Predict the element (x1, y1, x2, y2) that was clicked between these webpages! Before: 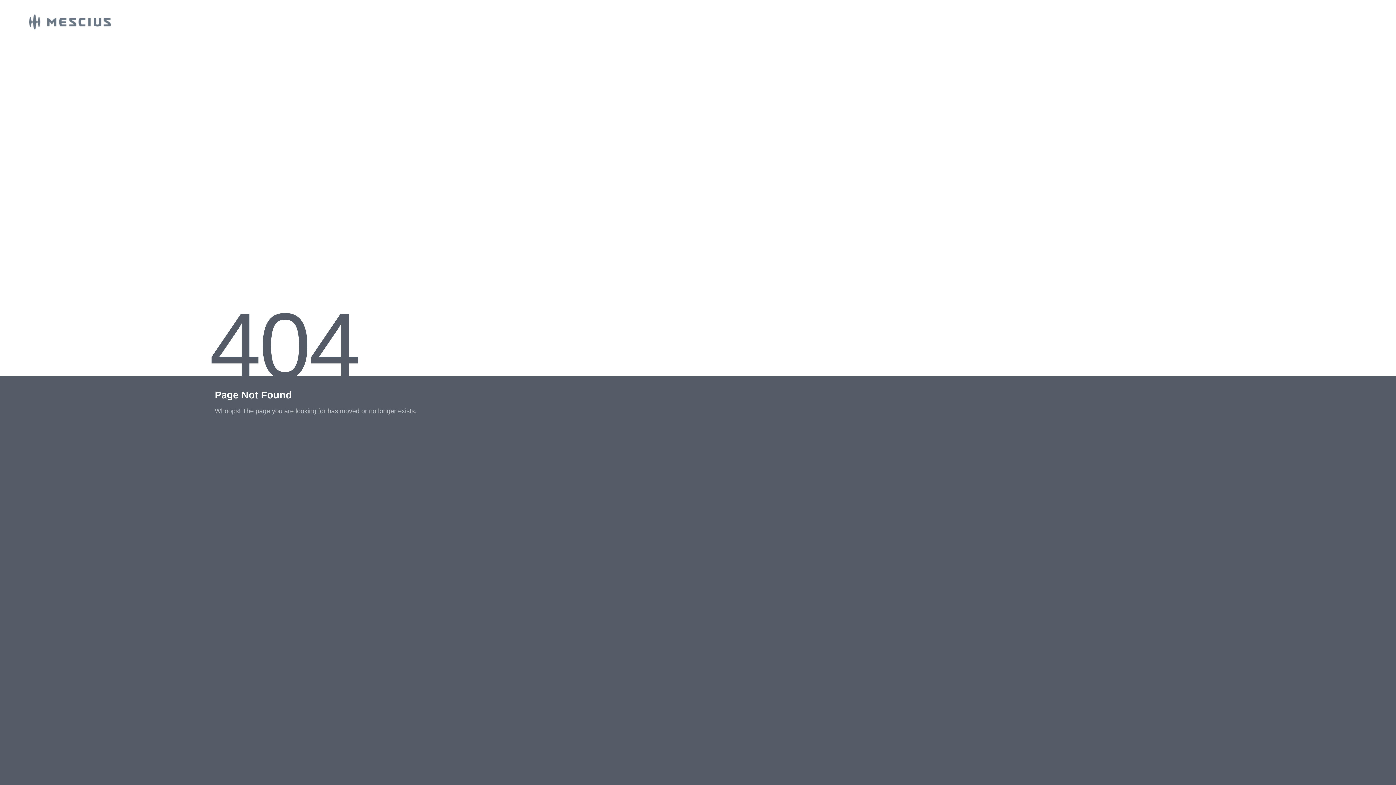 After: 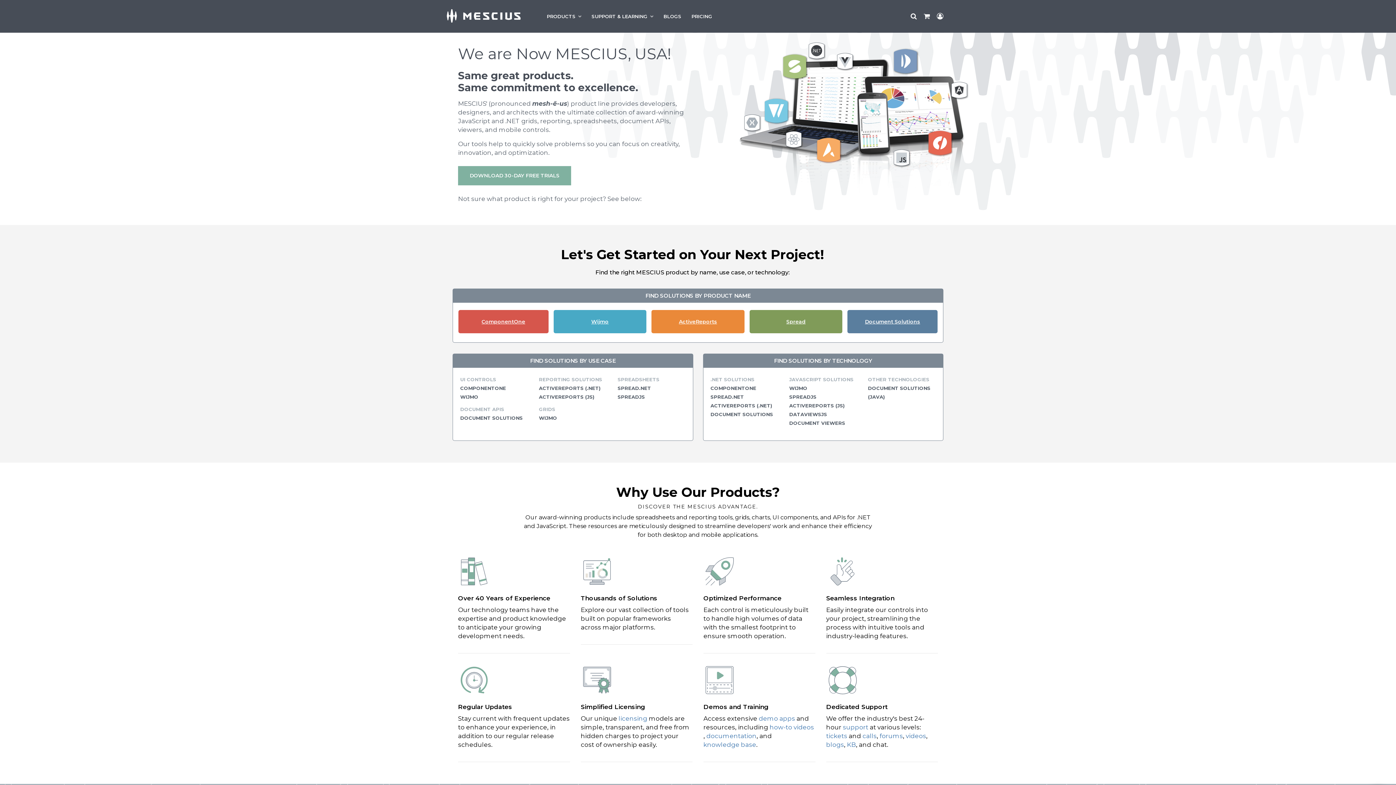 Action: bbox: (0, 23, 110, 30)